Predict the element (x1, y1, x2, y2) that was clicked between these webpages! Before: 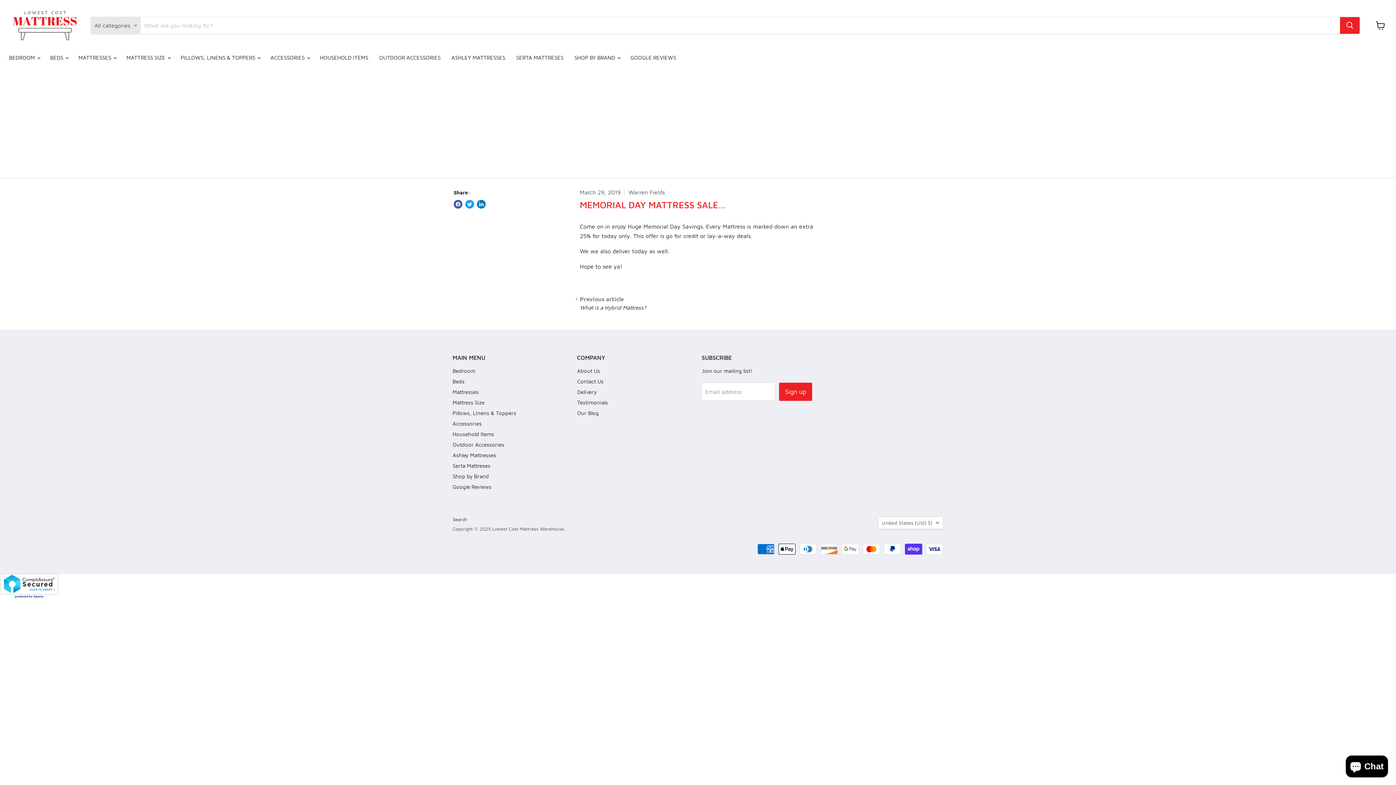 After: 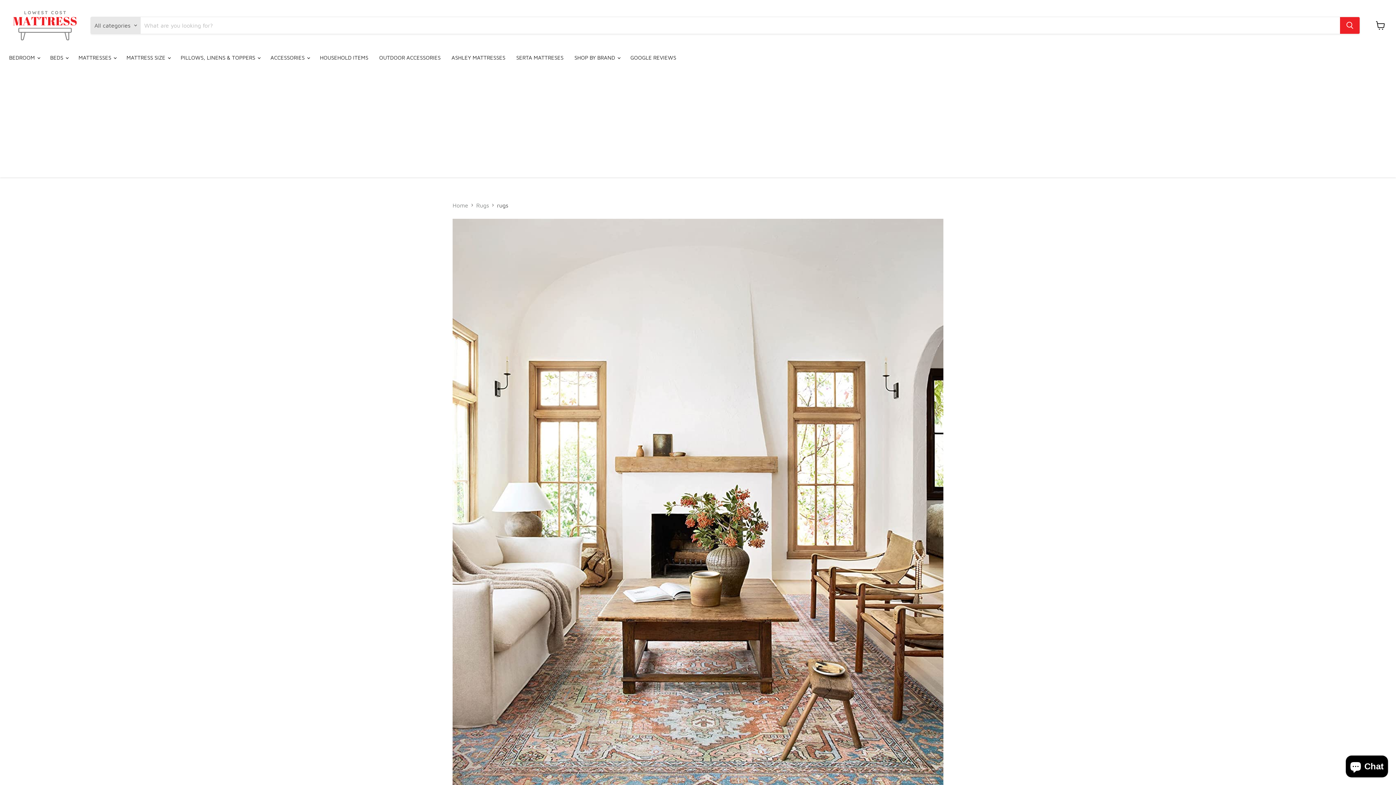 Action: bbox: (452, 420, 481, 426) label: Accessories